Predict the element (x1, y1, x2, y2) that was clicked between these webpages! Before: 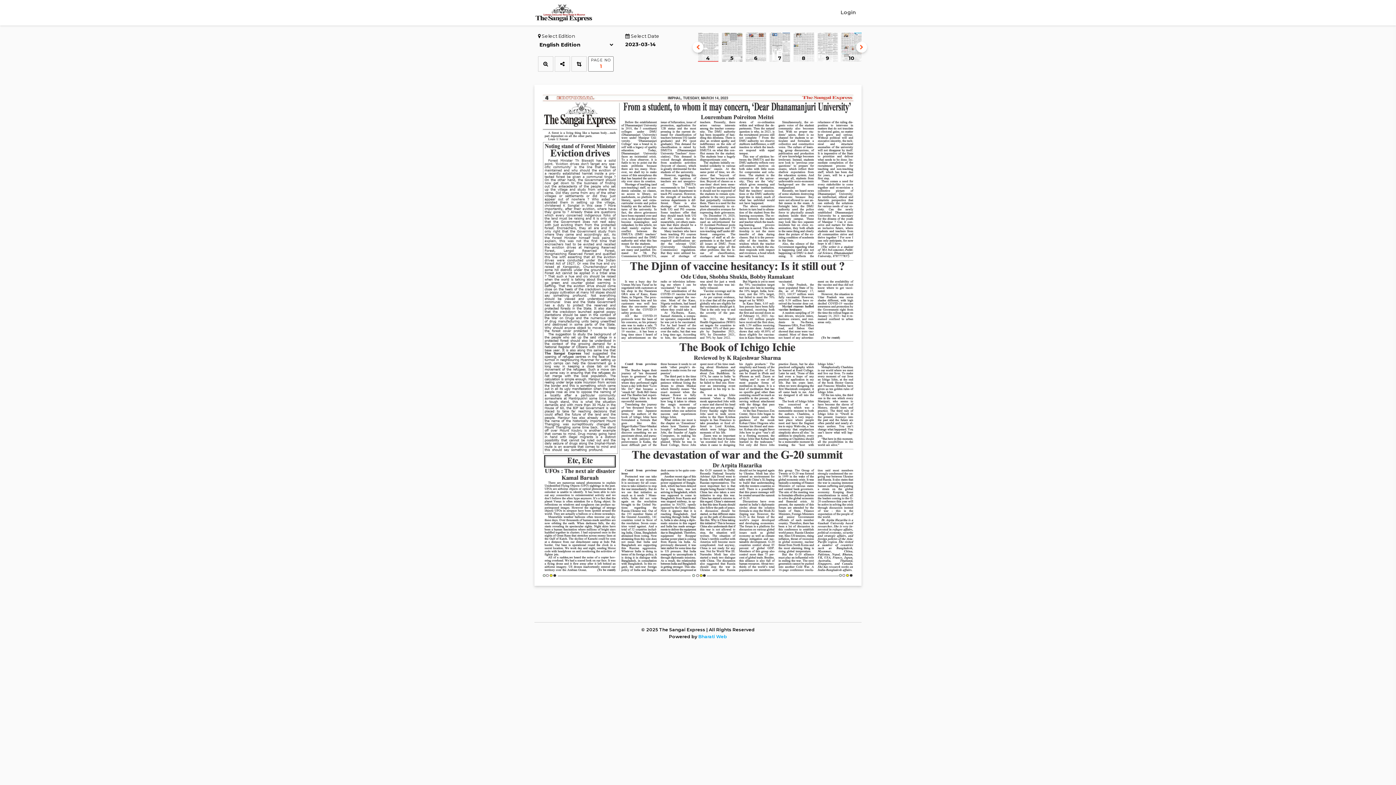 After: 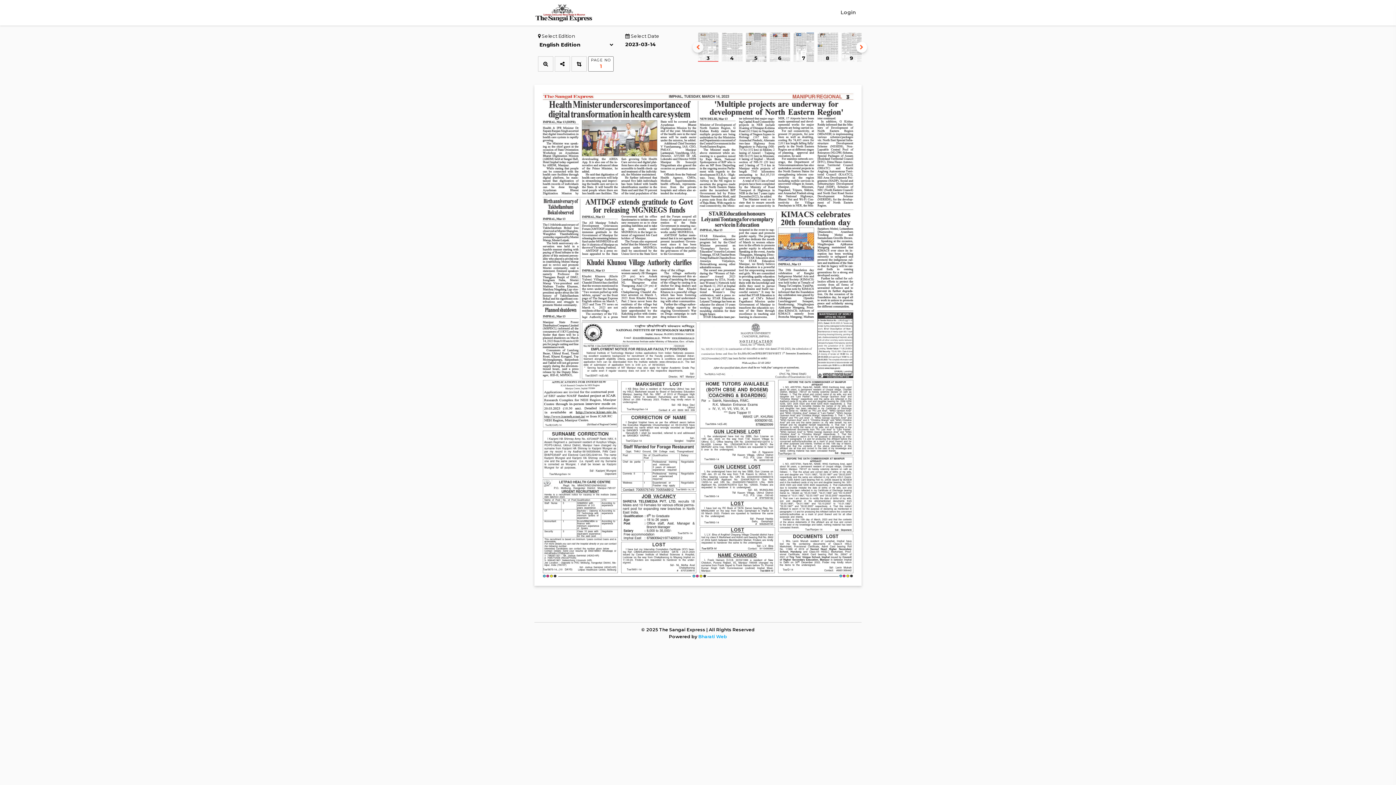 Action: bbox: (692, 41, 703, 52)